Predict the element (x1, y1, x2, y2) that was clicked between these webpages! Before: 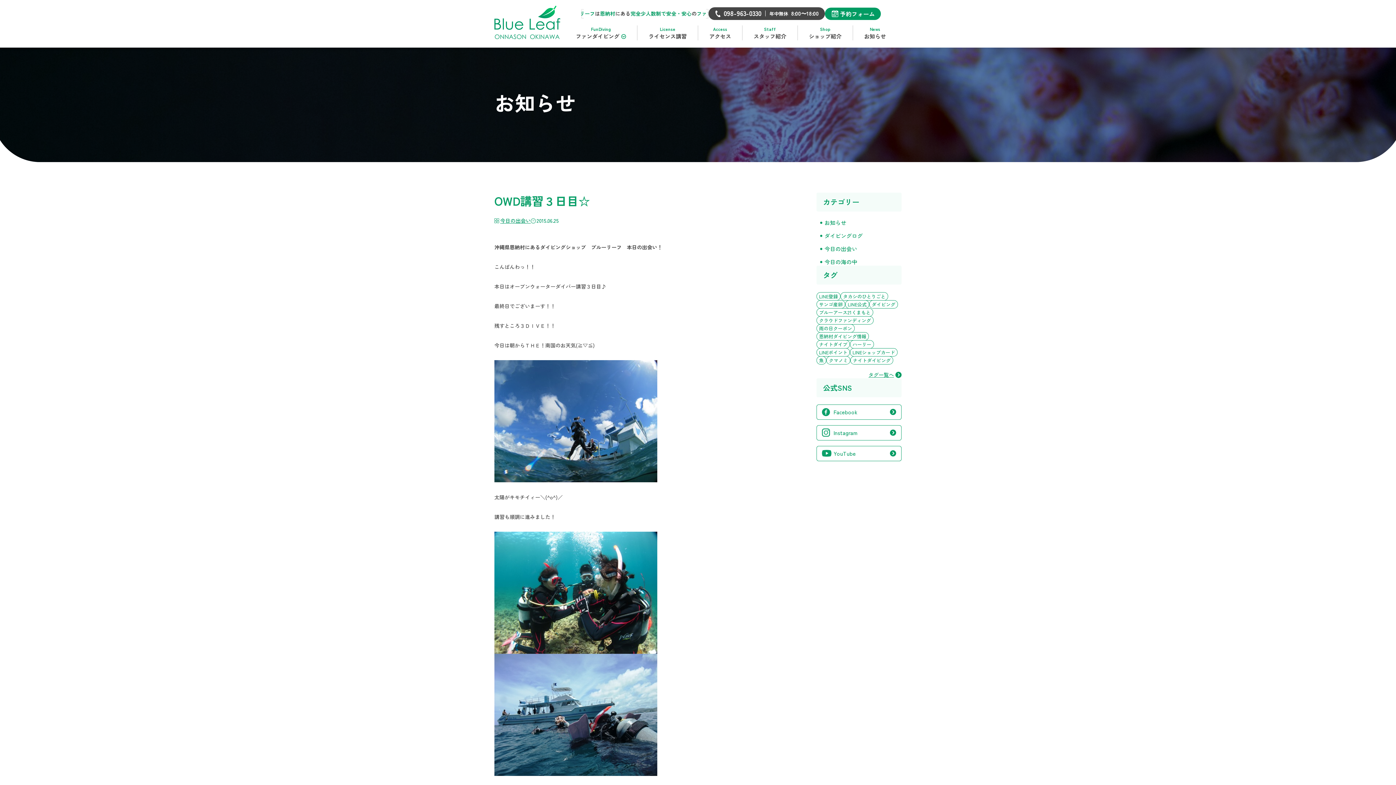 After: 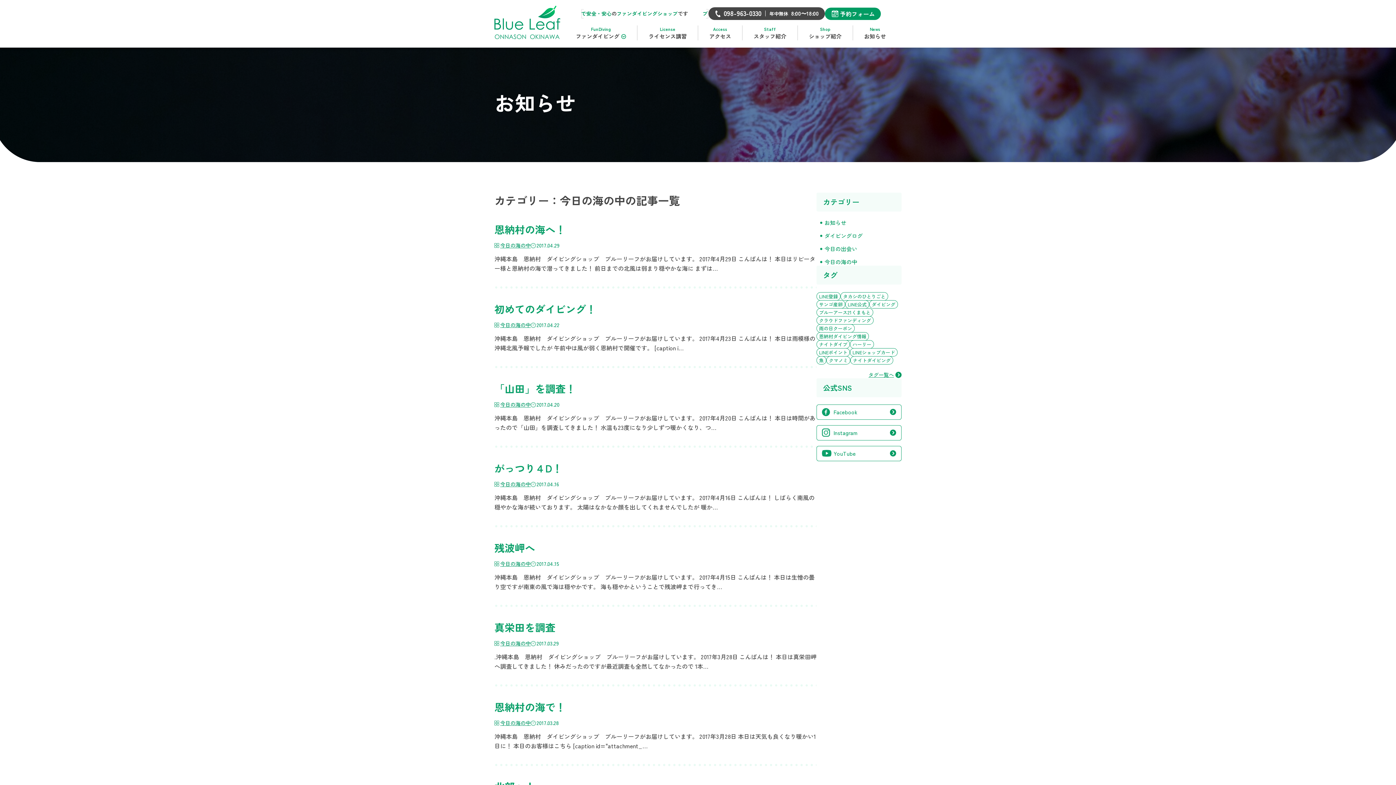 Action: bbox: (820, 258, 901, 265) label: 今日の海の中